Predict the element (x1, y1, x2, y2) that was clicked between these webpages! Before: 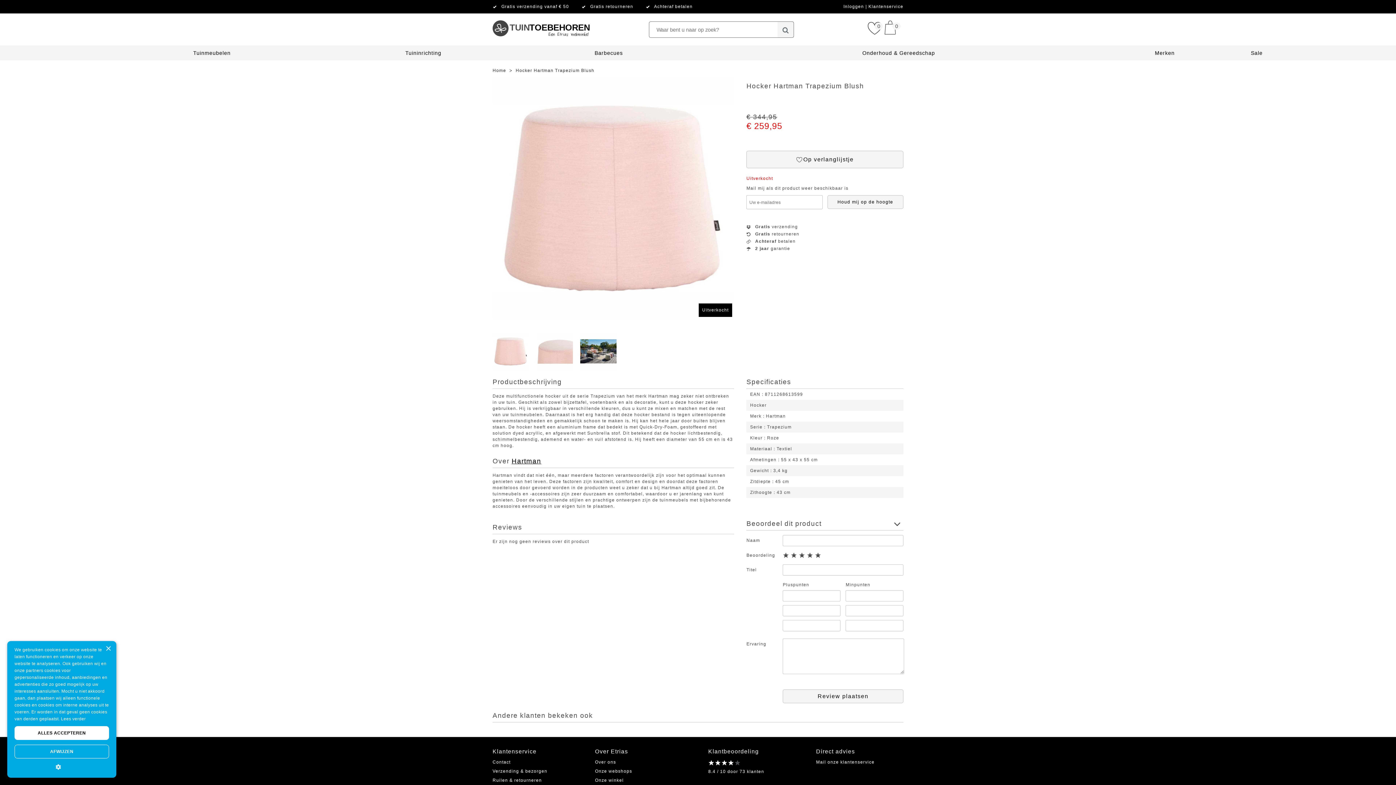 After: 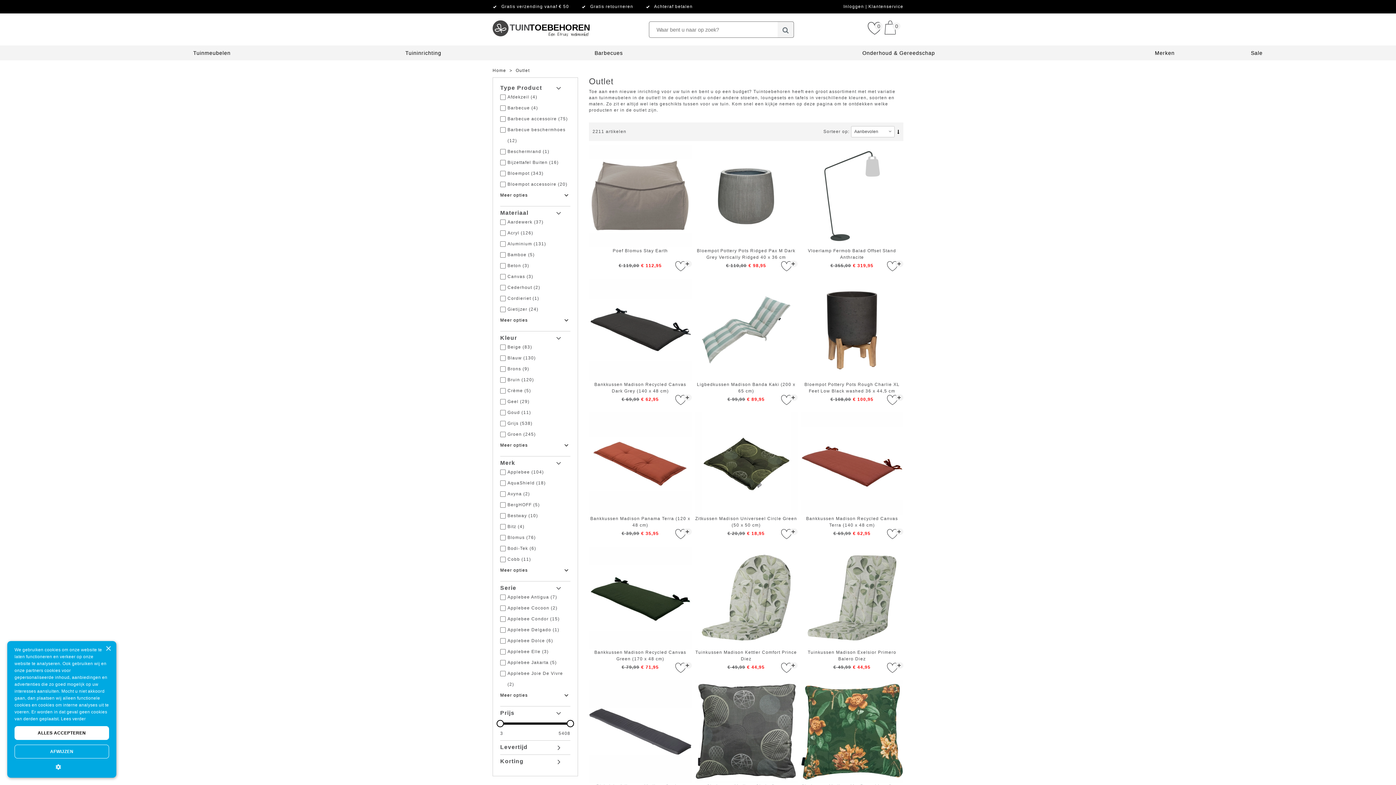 Action: label: Sale bbox: (1251, 50, 1262, 56)